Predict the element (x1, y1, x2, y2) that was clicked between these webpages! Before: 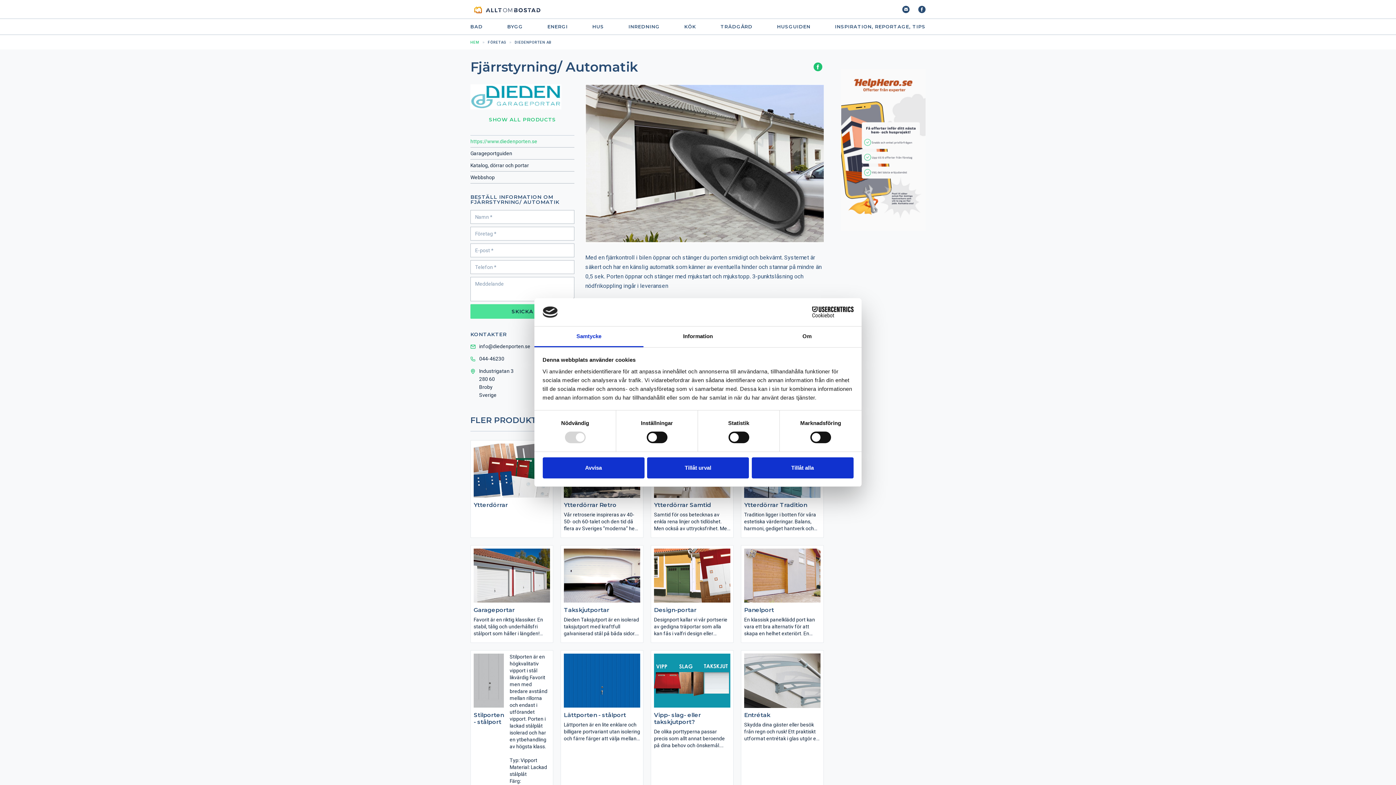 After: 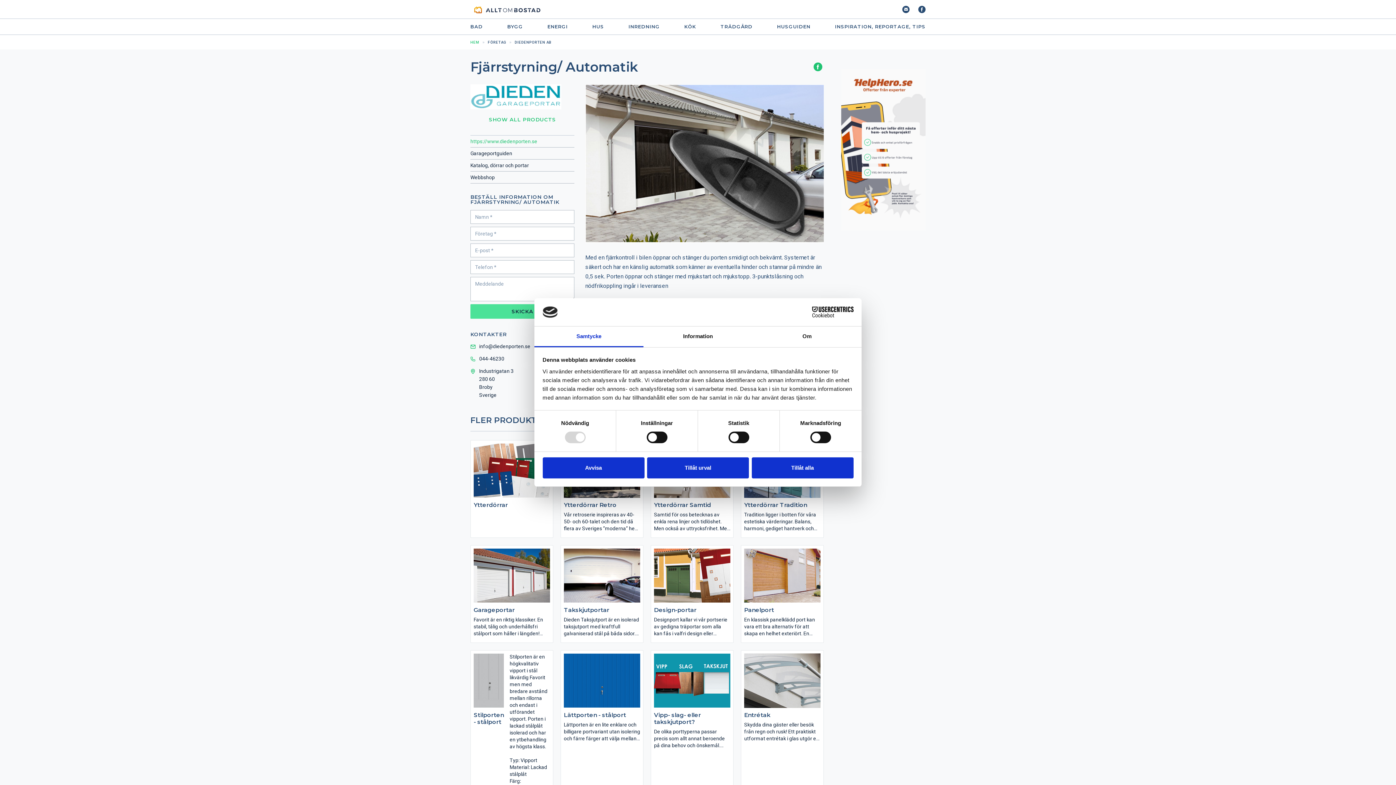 Action: label: Cookiebot - opens in a new window bbox: (790, 306, 853, 317)